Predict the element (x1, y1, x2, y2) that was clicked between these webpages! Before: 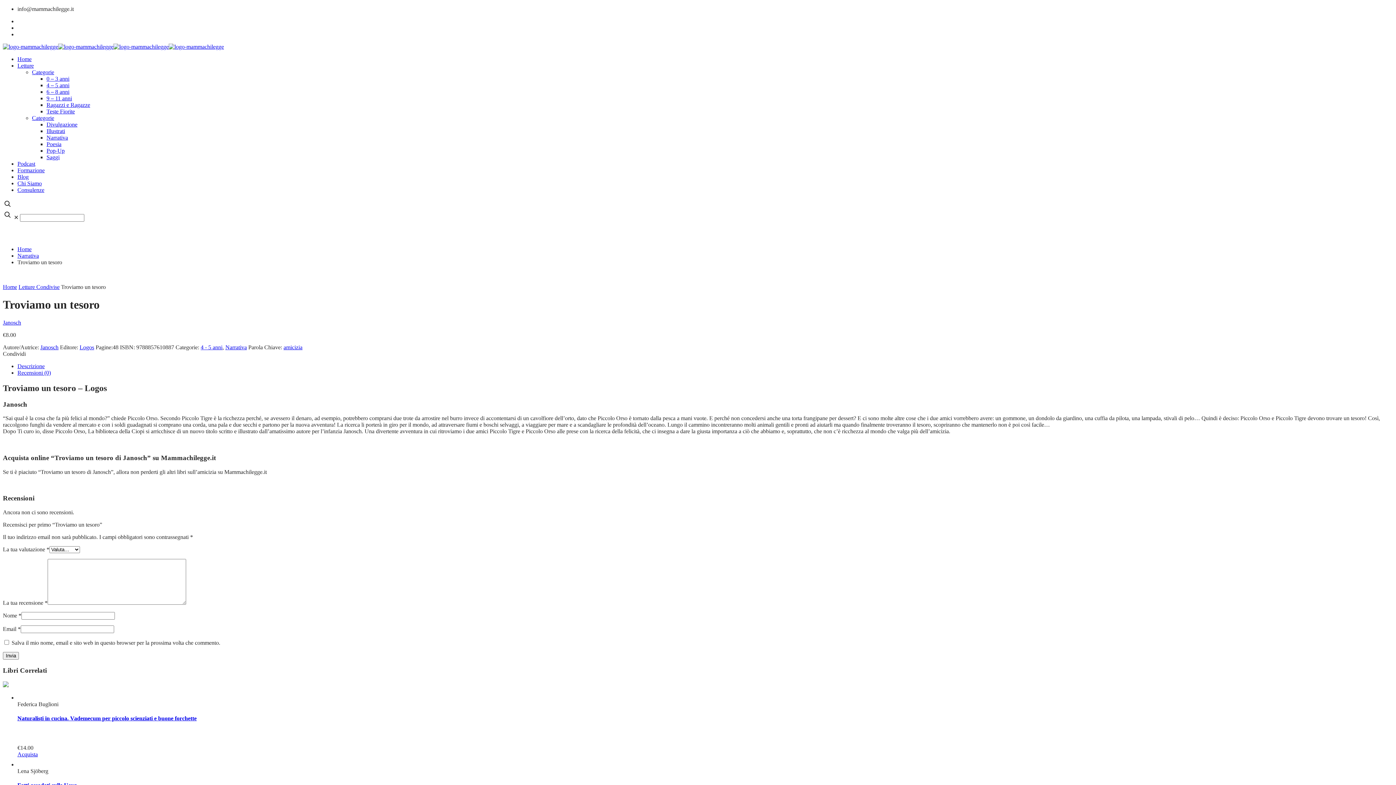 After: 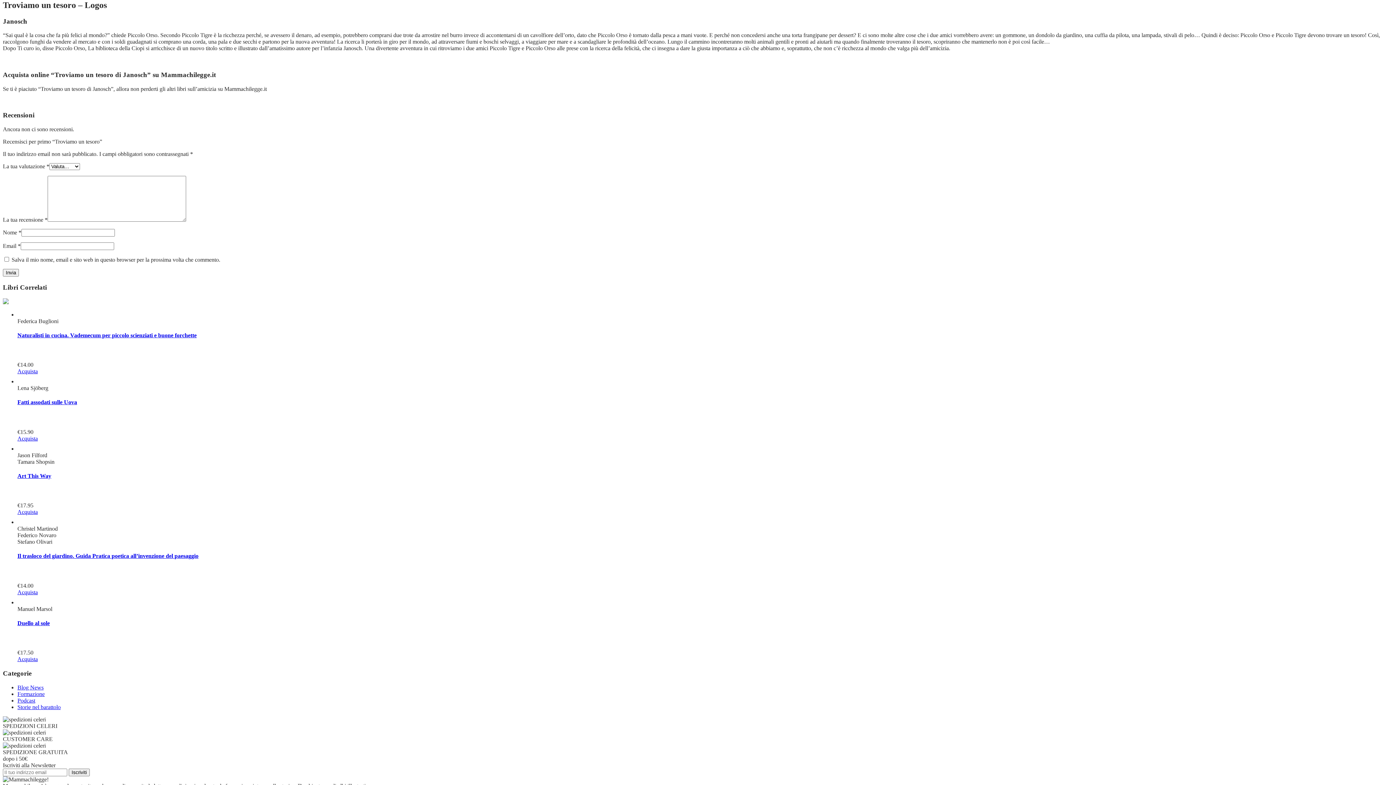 Action: label: Descrizione bbox: (17, 363, 44, 369)